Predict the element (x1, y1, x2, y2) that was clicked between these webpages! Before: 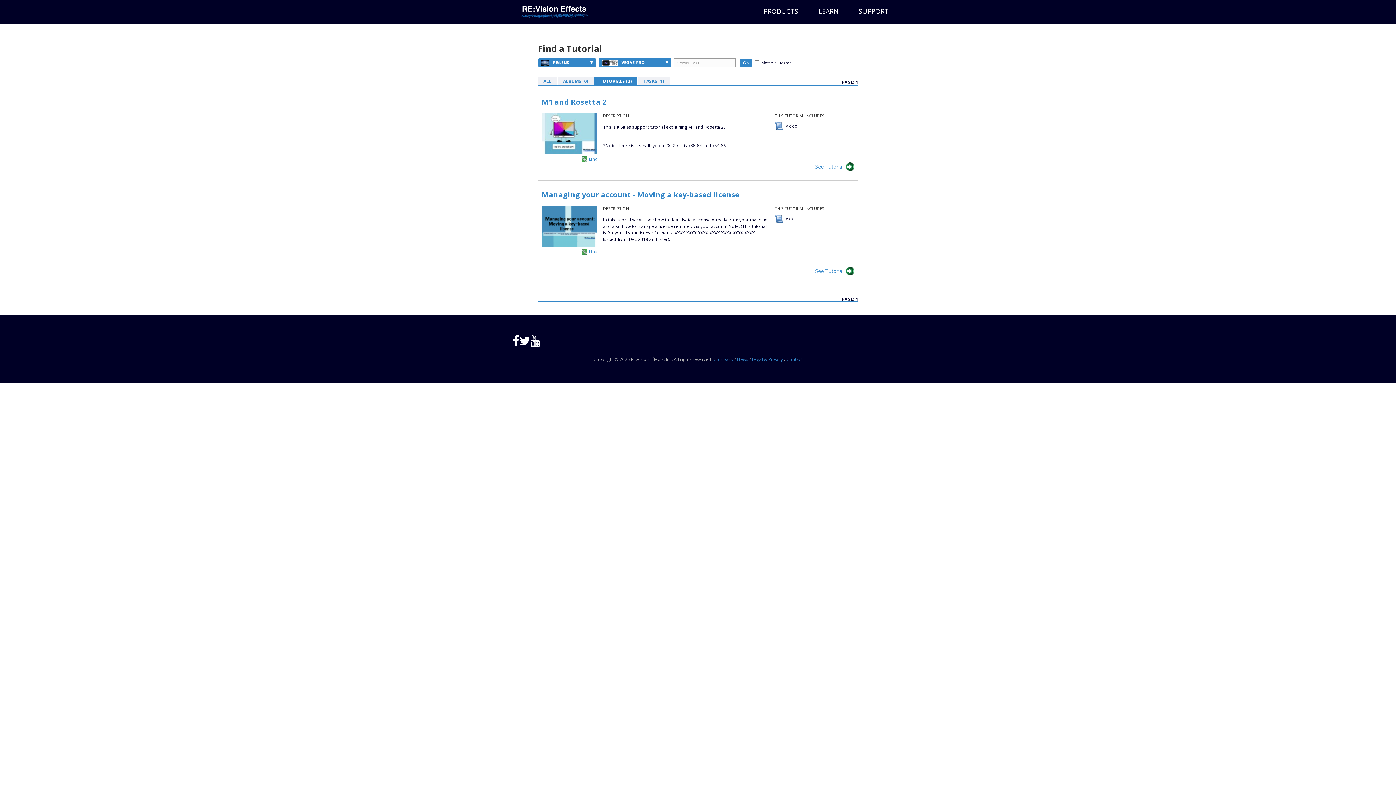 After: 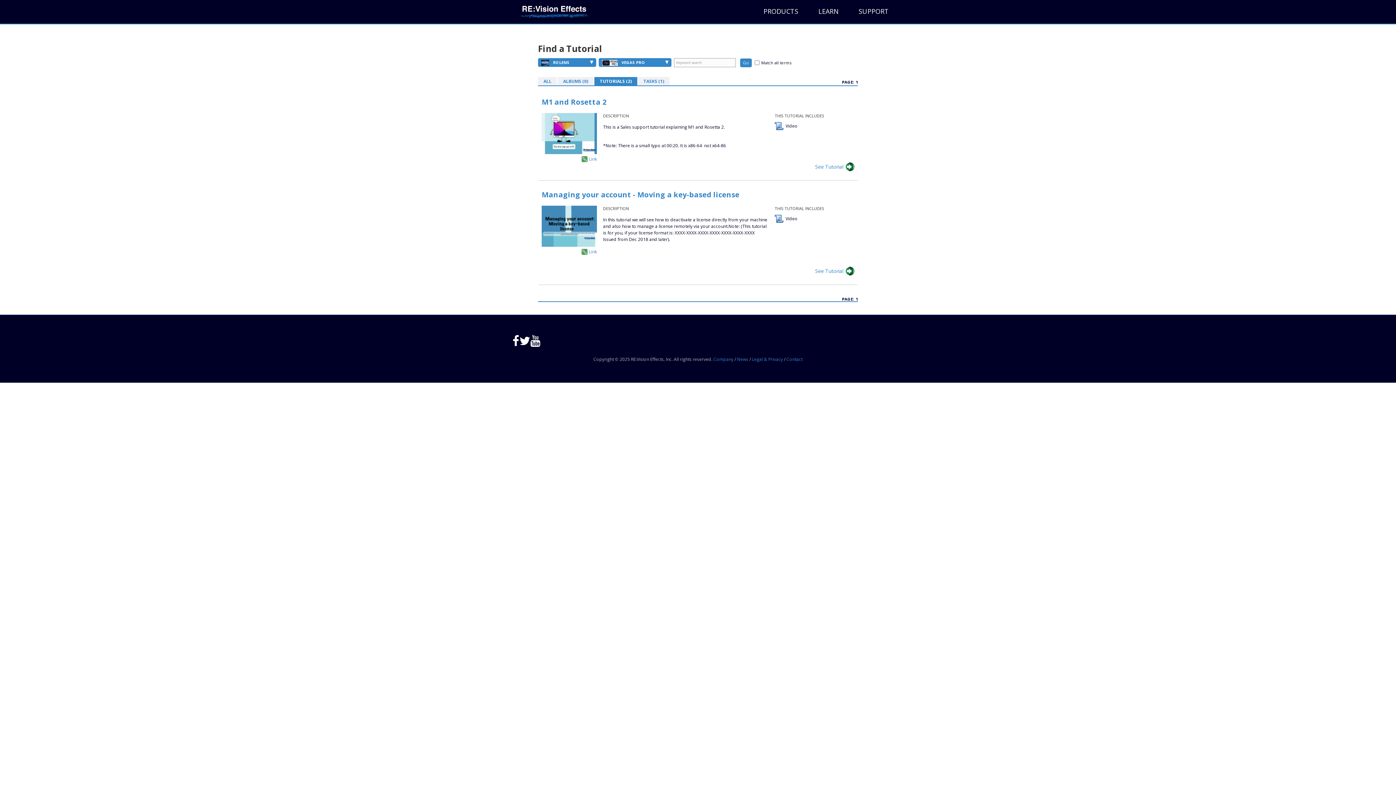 Action: label: TUTORIALS (2) bbox: (594, 77, 637, 85)